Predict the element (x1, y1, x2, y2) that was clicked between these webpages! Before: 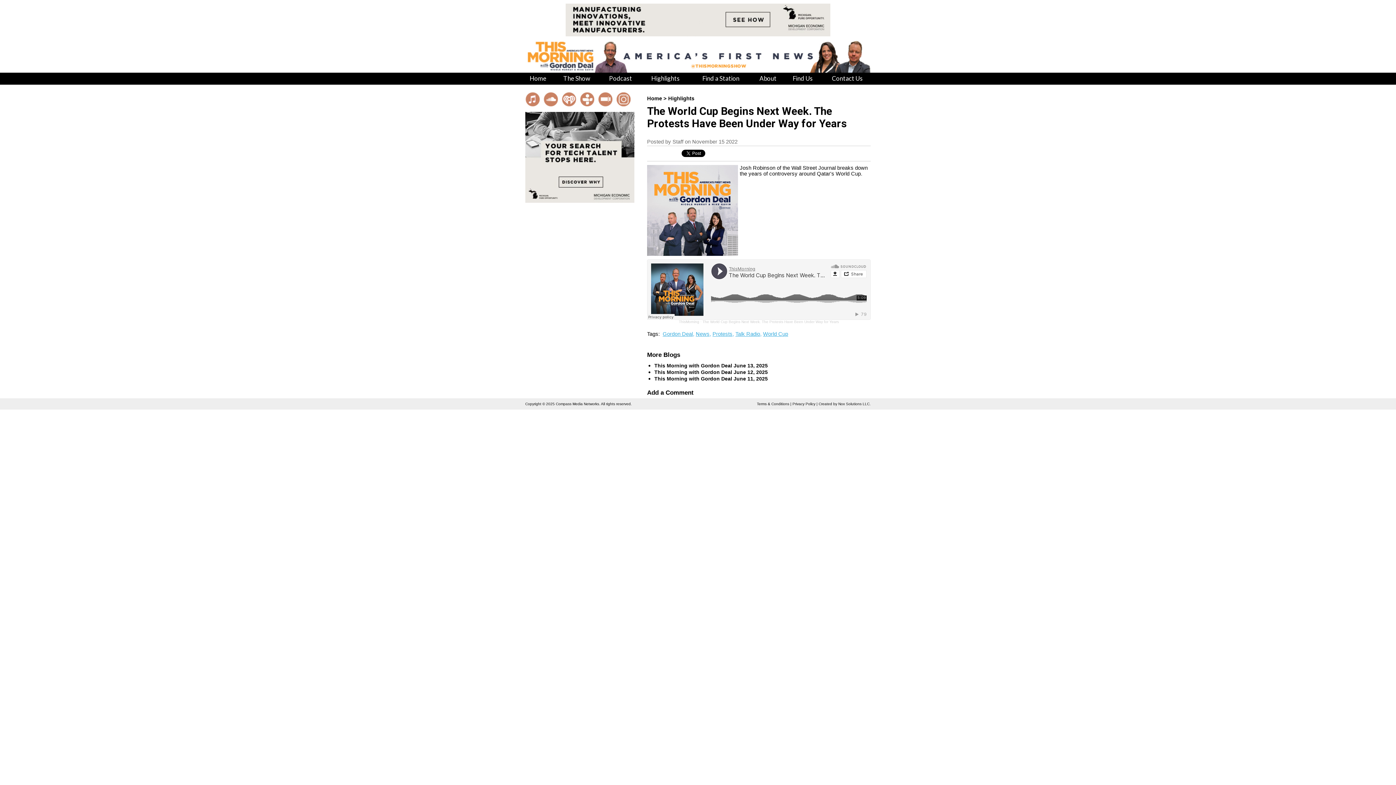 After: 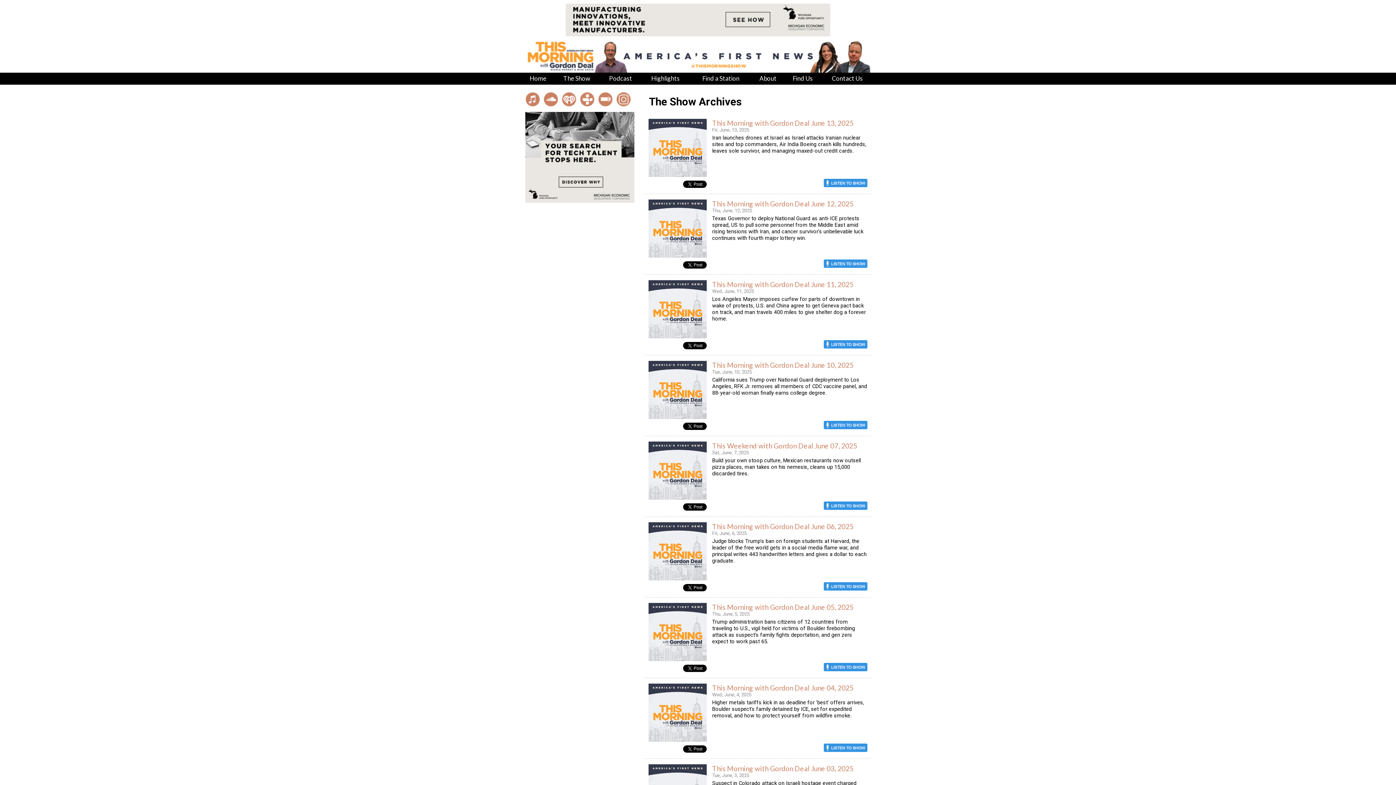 Action: label: The Show bbox: (556, 72, 597, 84)